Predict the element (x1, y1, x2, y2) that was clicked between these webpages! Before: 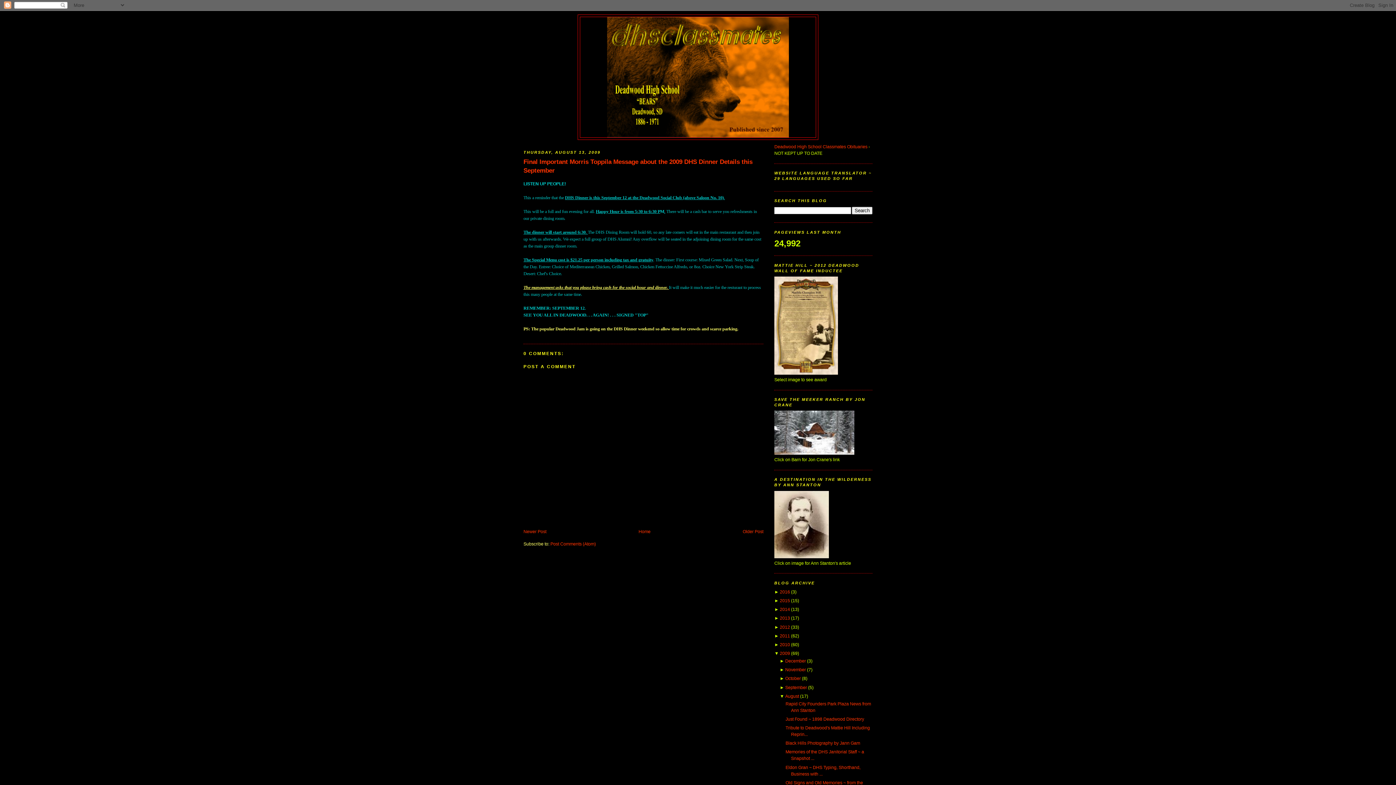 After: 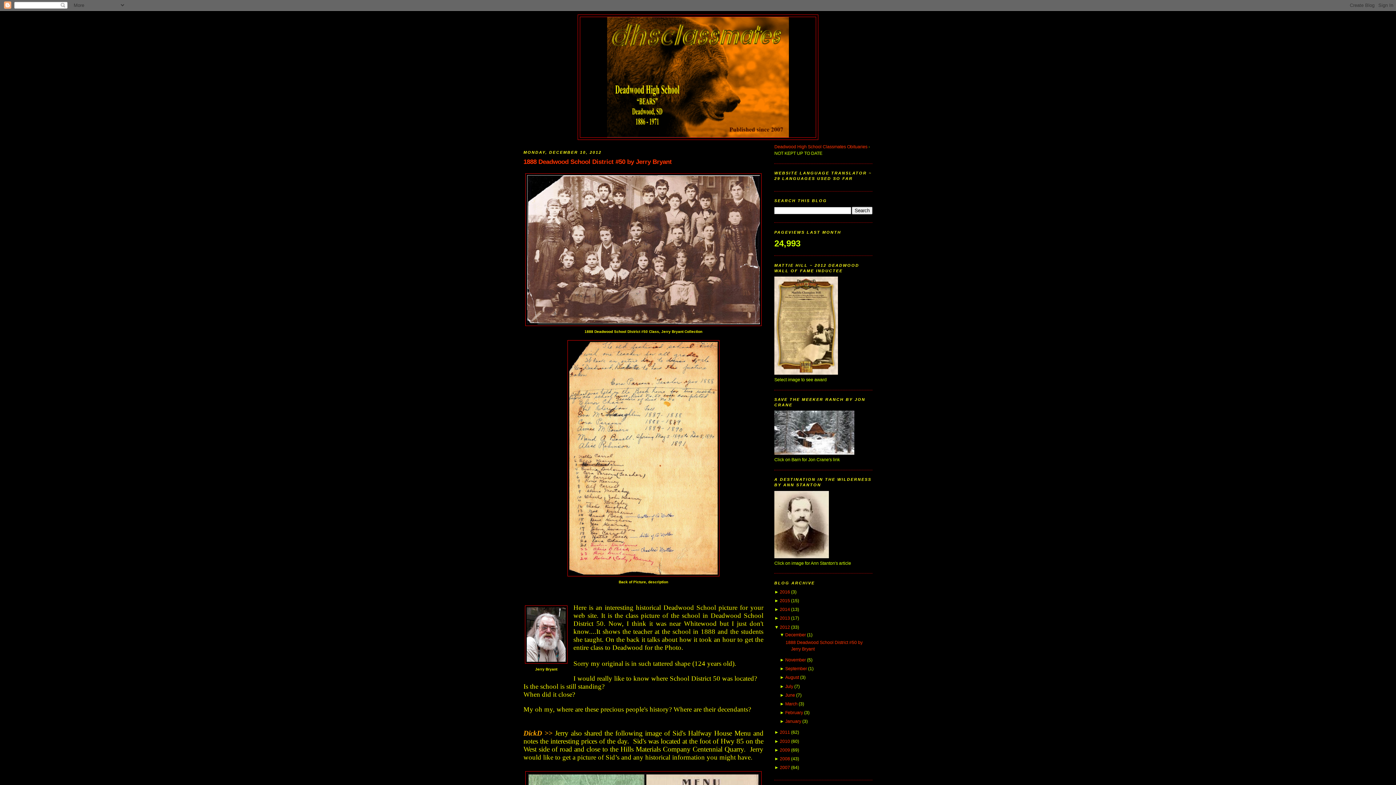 Action: label: 2012 bbox: (780, 624, 790, 630)